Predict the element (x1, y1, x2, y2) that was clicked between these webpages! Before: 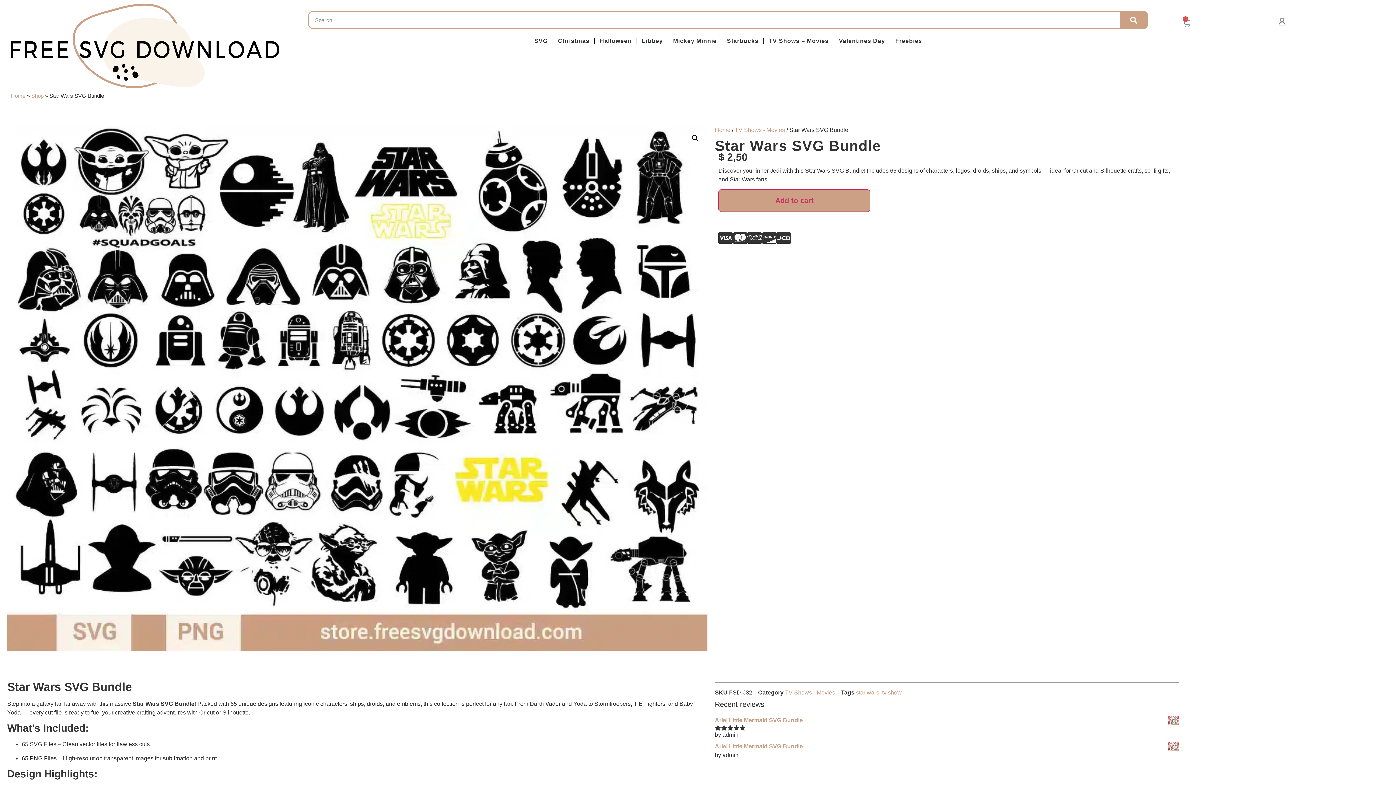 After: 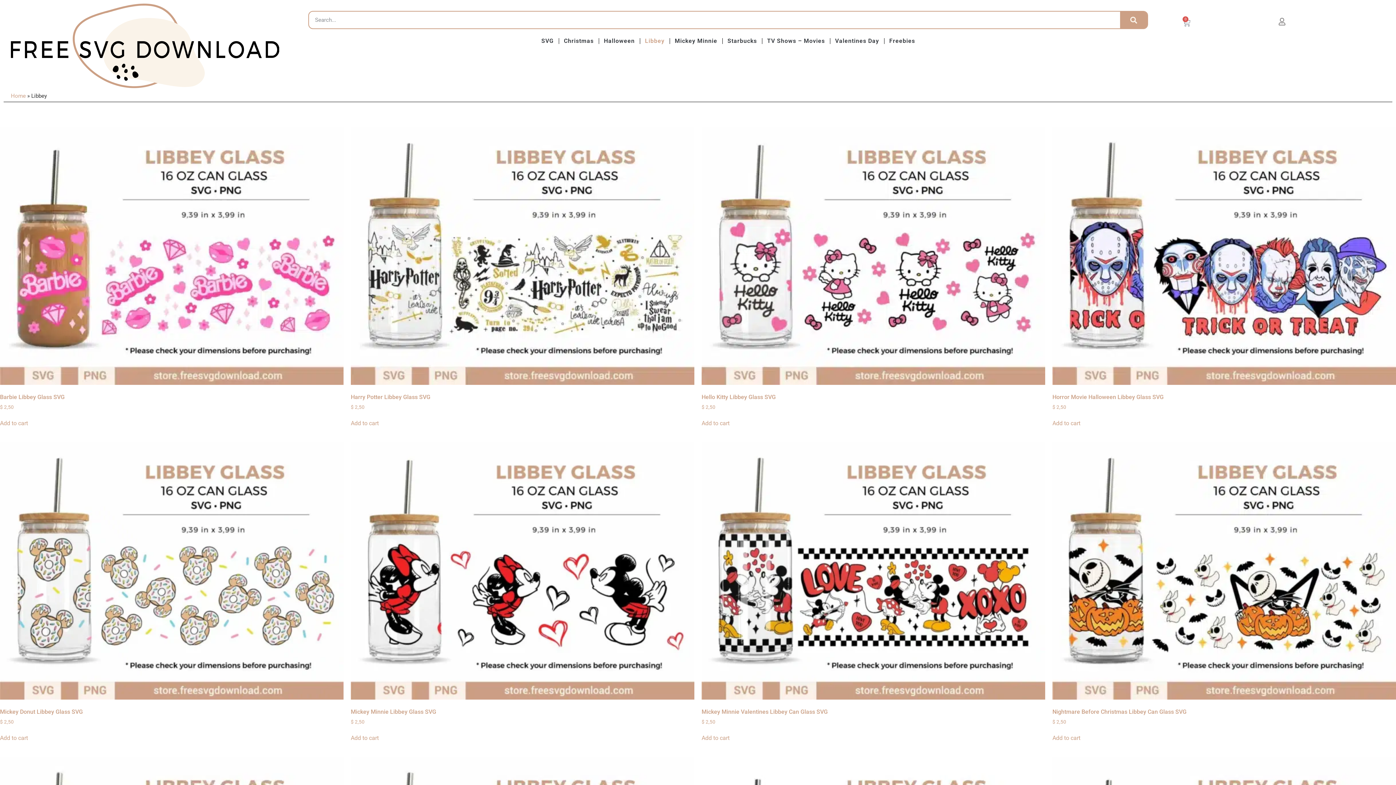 Action: label: Libbey bbox: (638, 32, 667, 49)